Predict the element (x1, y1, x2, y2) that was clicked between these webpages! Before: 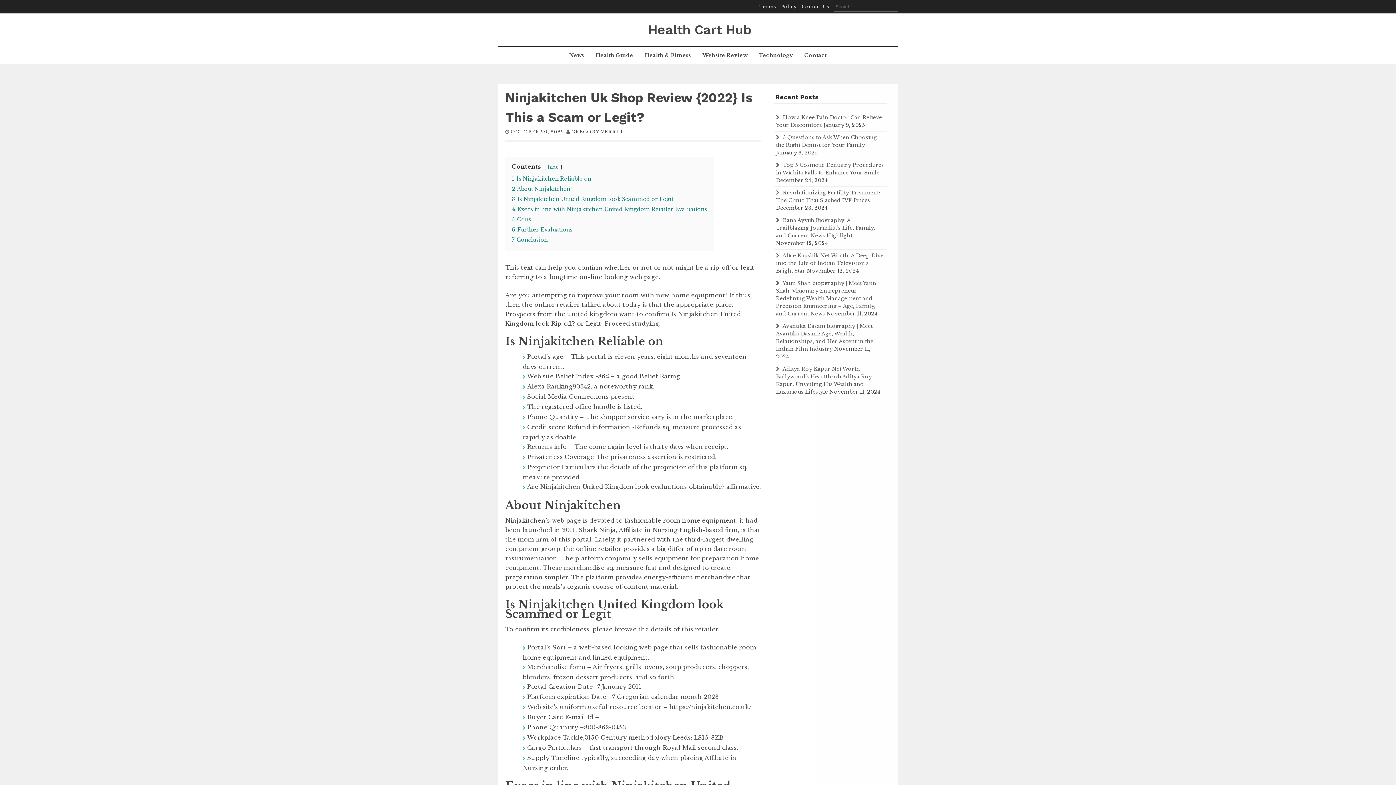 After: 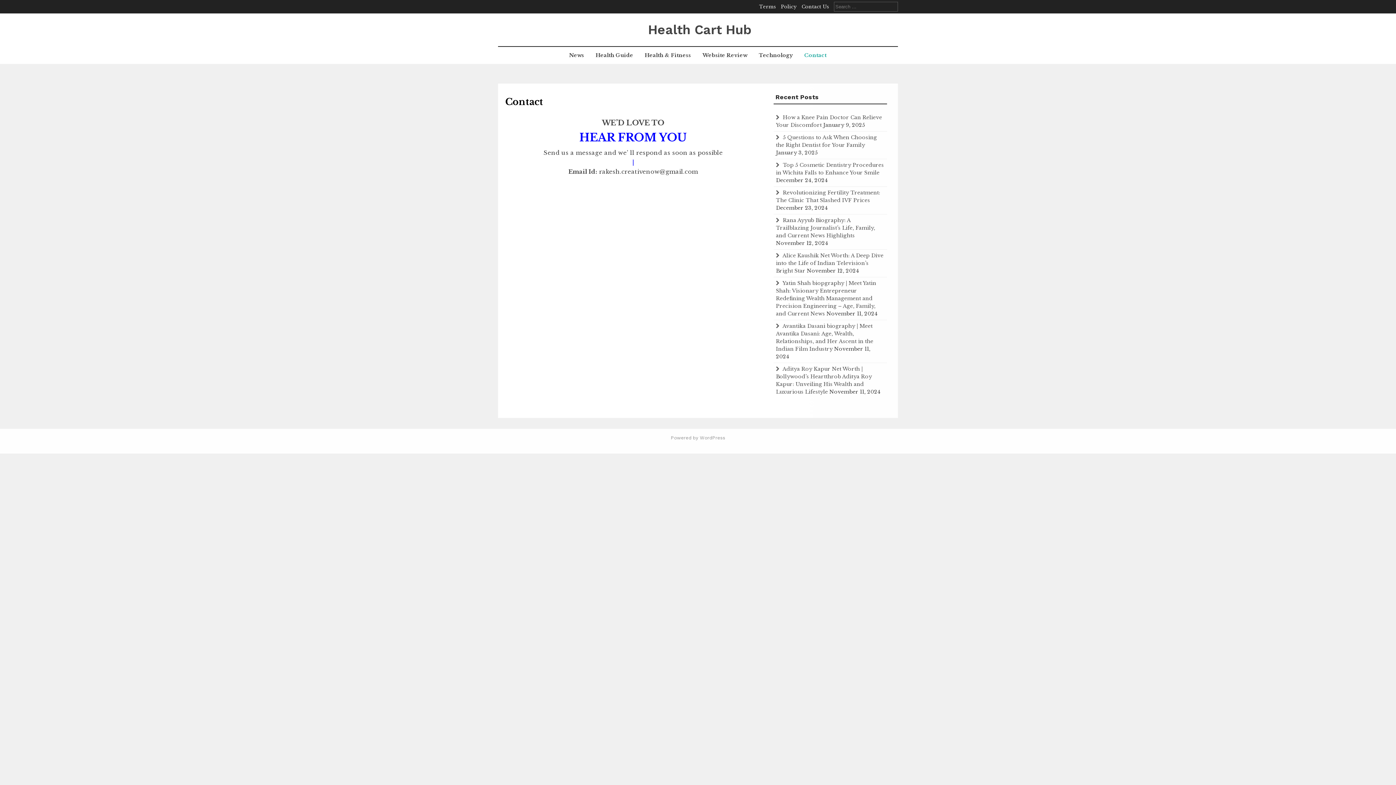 Action: bbox: (799, 46, 831, 64) label: Contact